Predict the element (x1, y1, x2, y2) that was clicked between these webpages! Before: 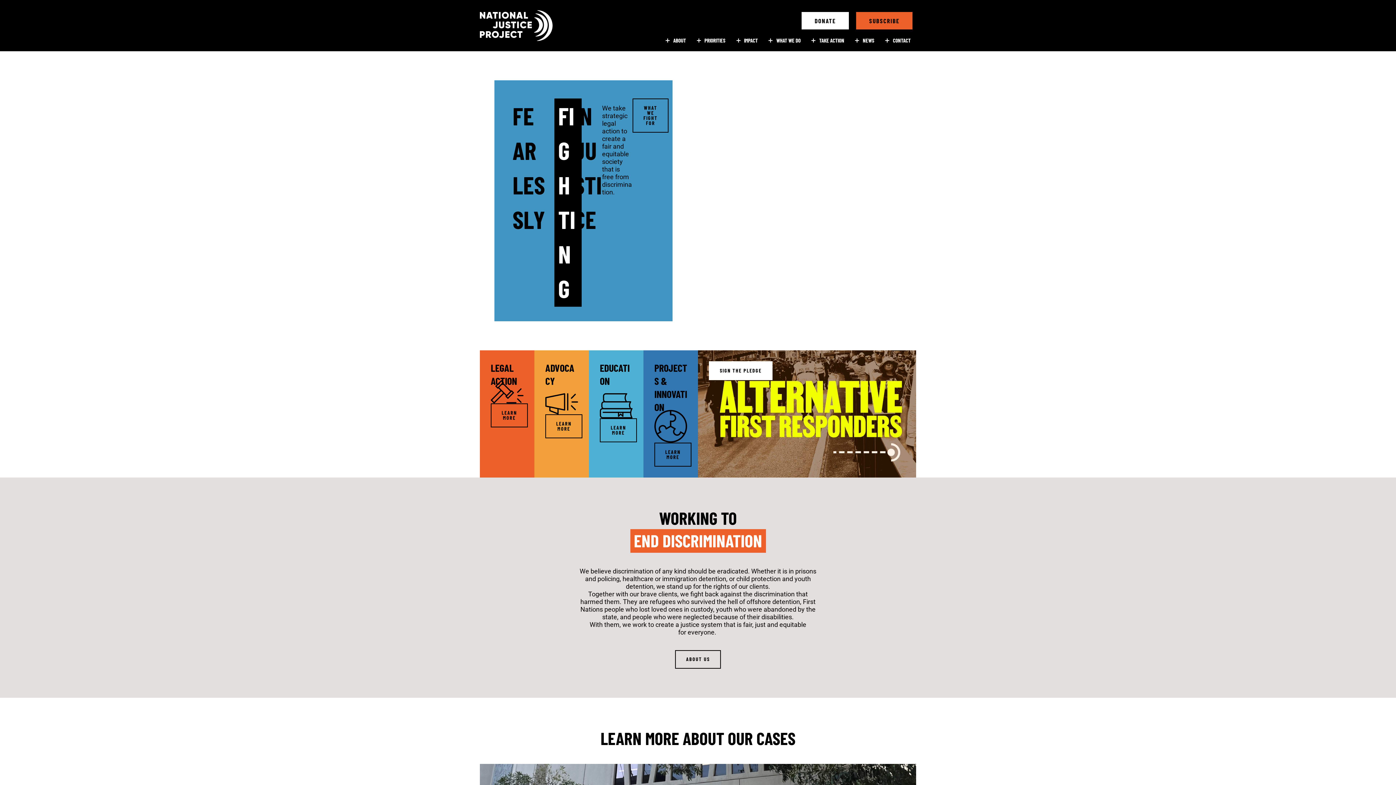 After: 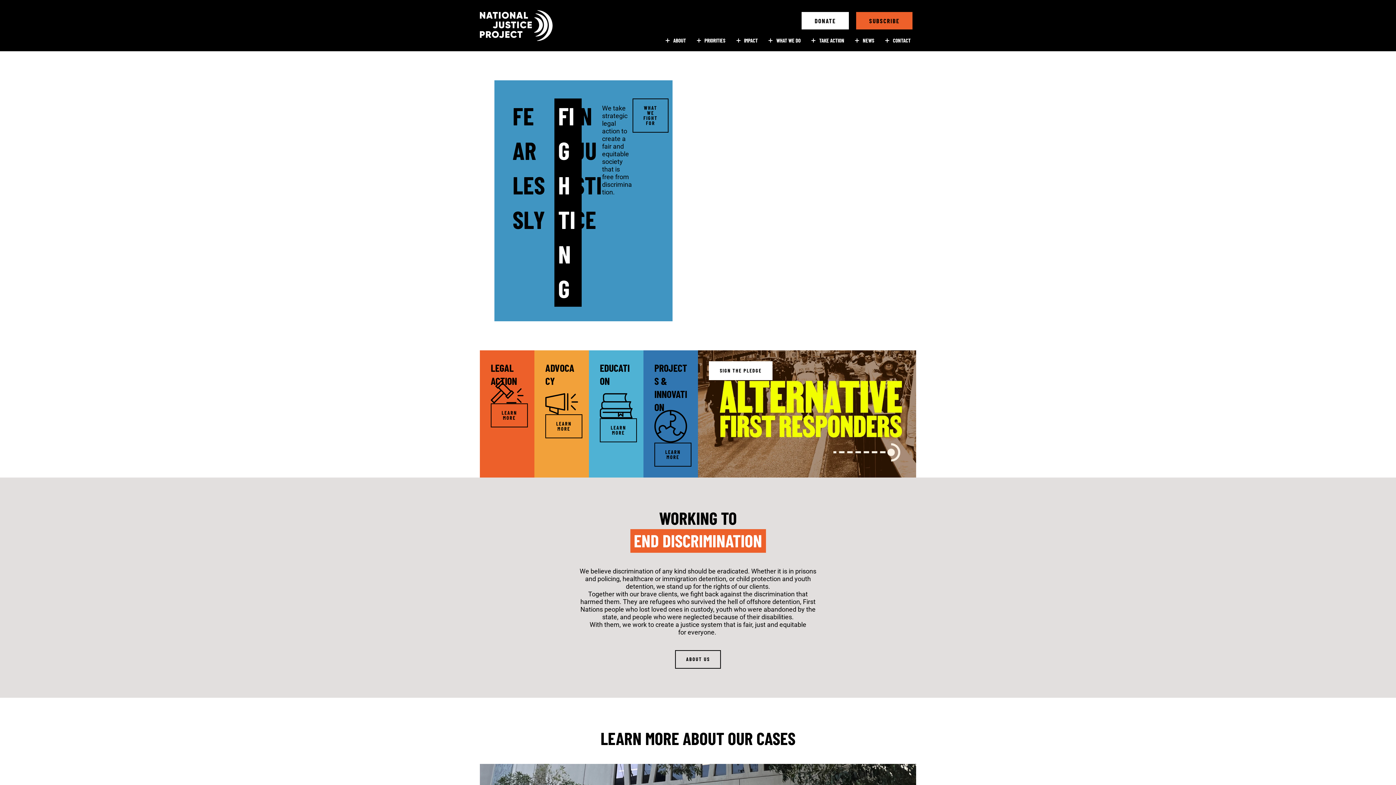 Action: bbox: (480, 21, 552, 28)